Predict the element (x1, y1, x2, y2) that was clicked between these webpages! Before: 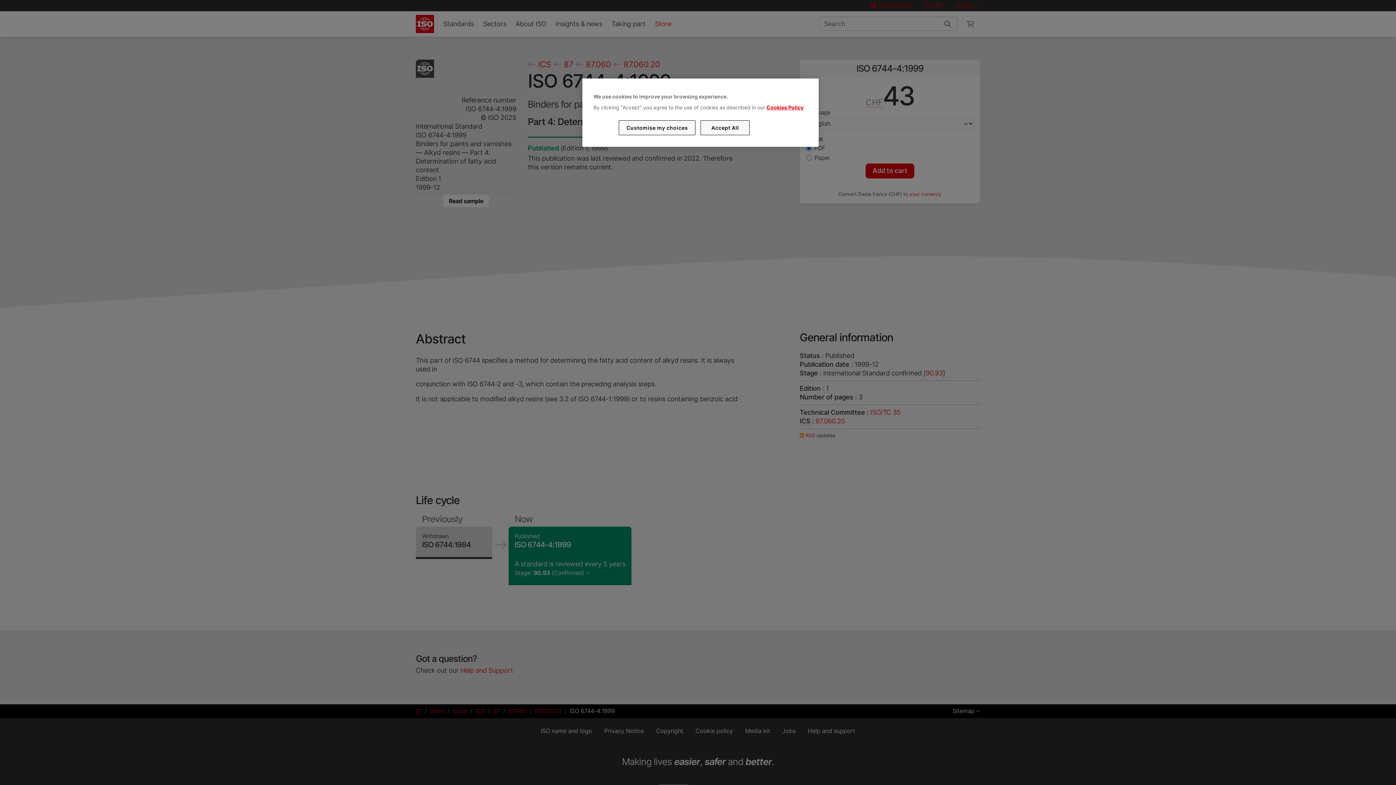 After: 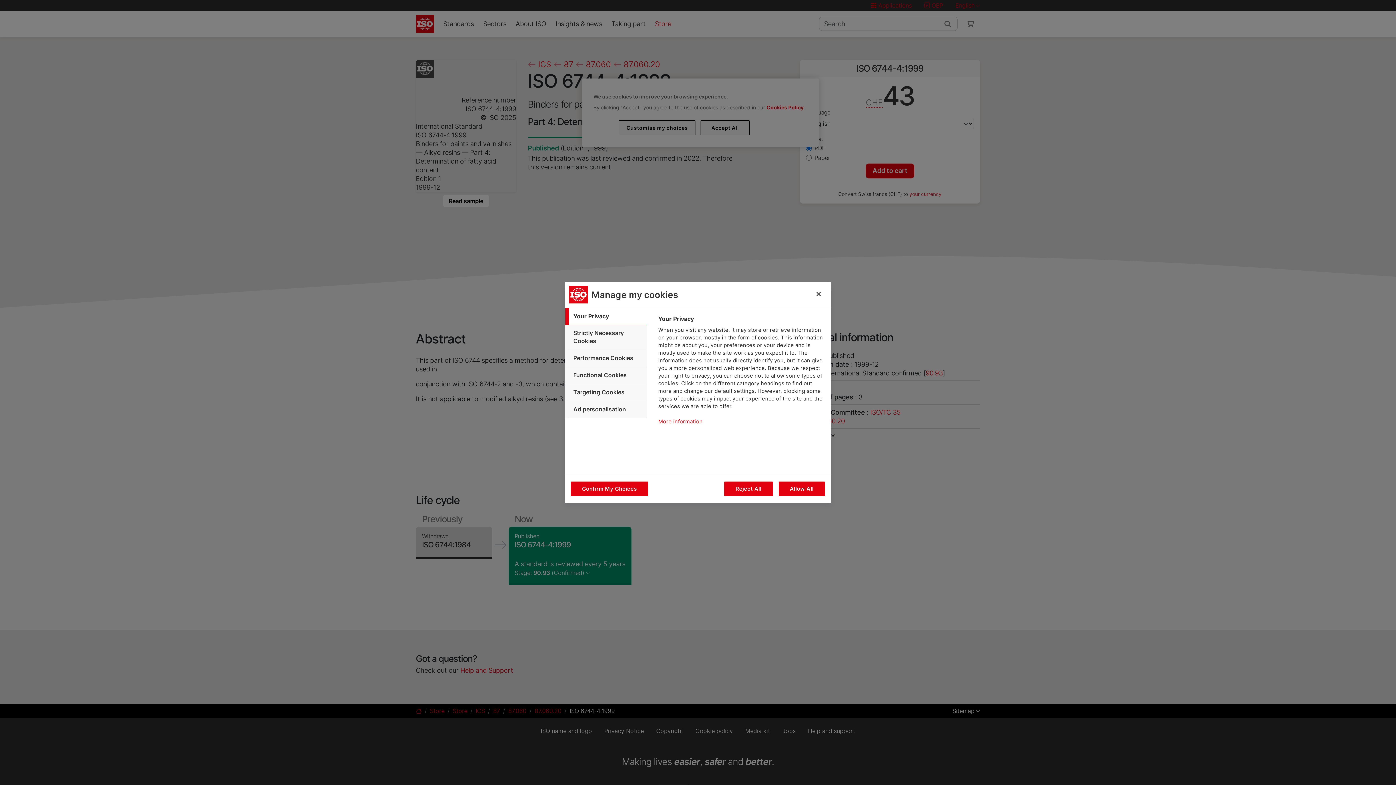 Action: label: Customise my choices bbox: (619, 120, 695, 135)